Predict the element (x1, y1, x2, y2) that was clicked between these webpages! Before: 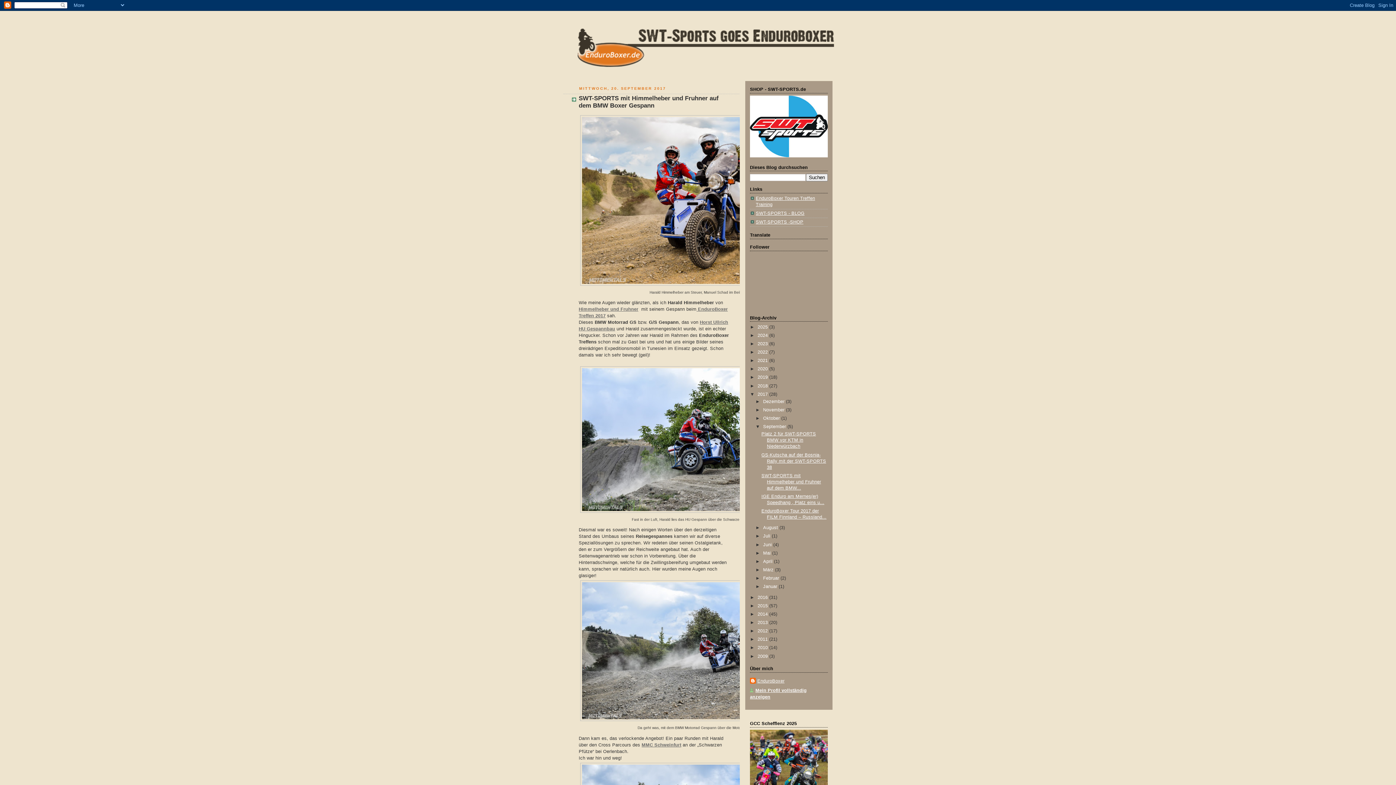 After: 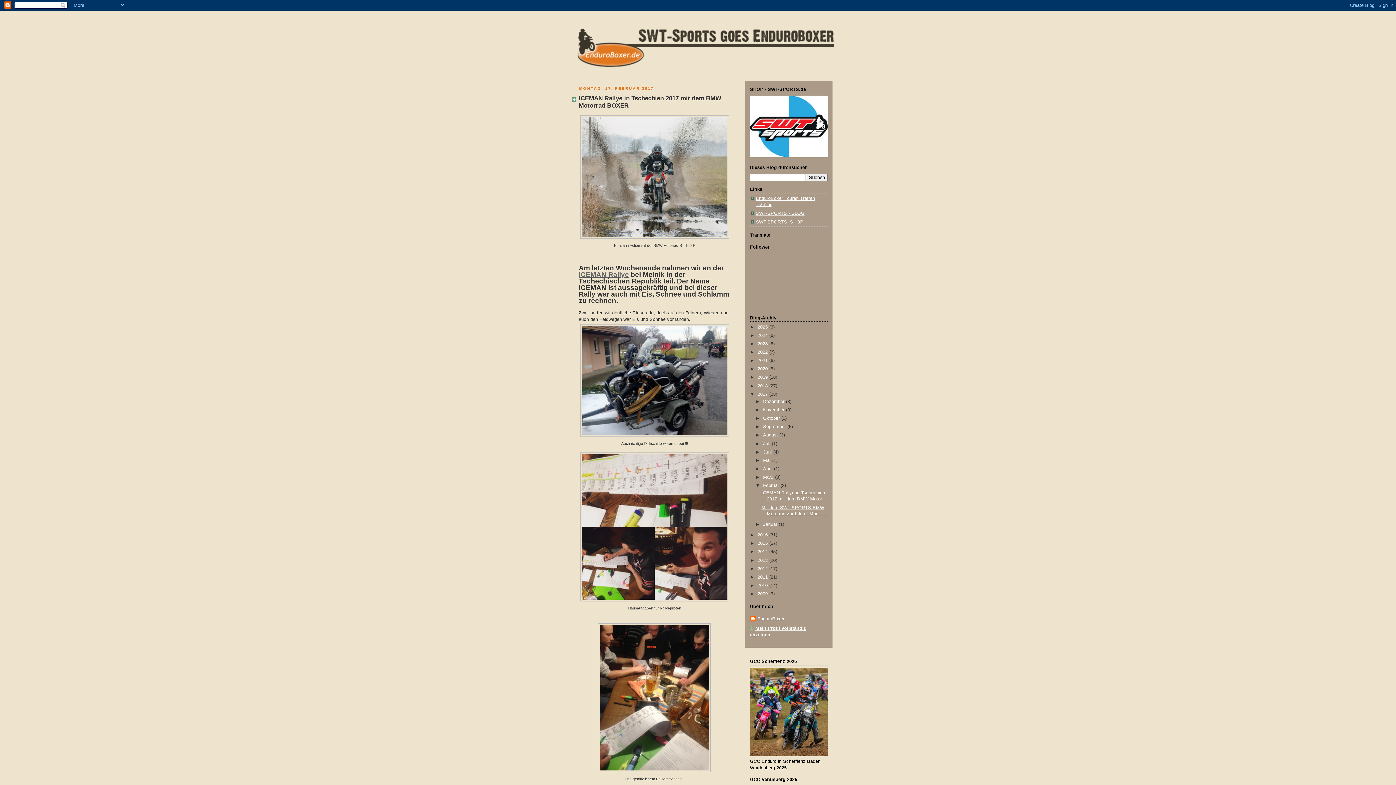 Action: bbox: (763, 576, 780, 581) label: Februar 